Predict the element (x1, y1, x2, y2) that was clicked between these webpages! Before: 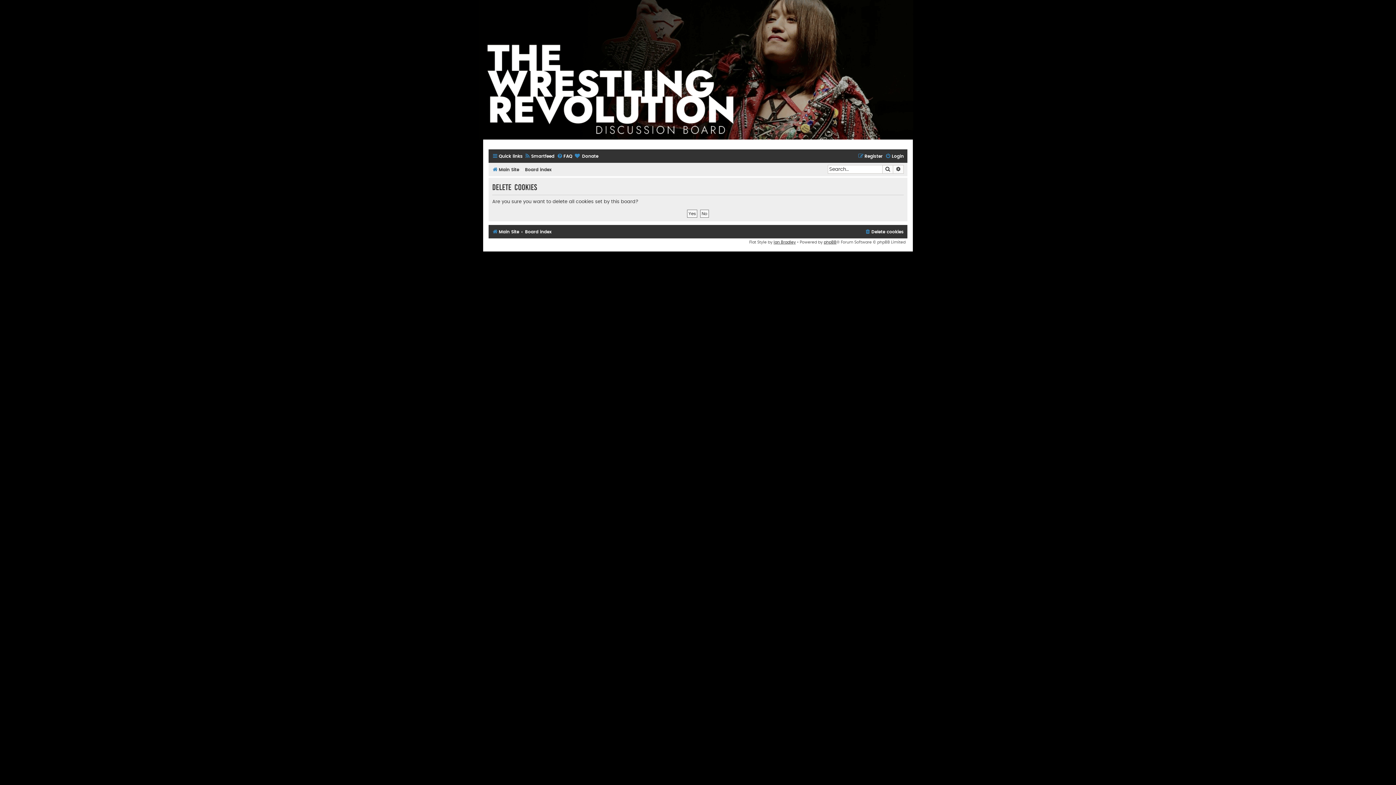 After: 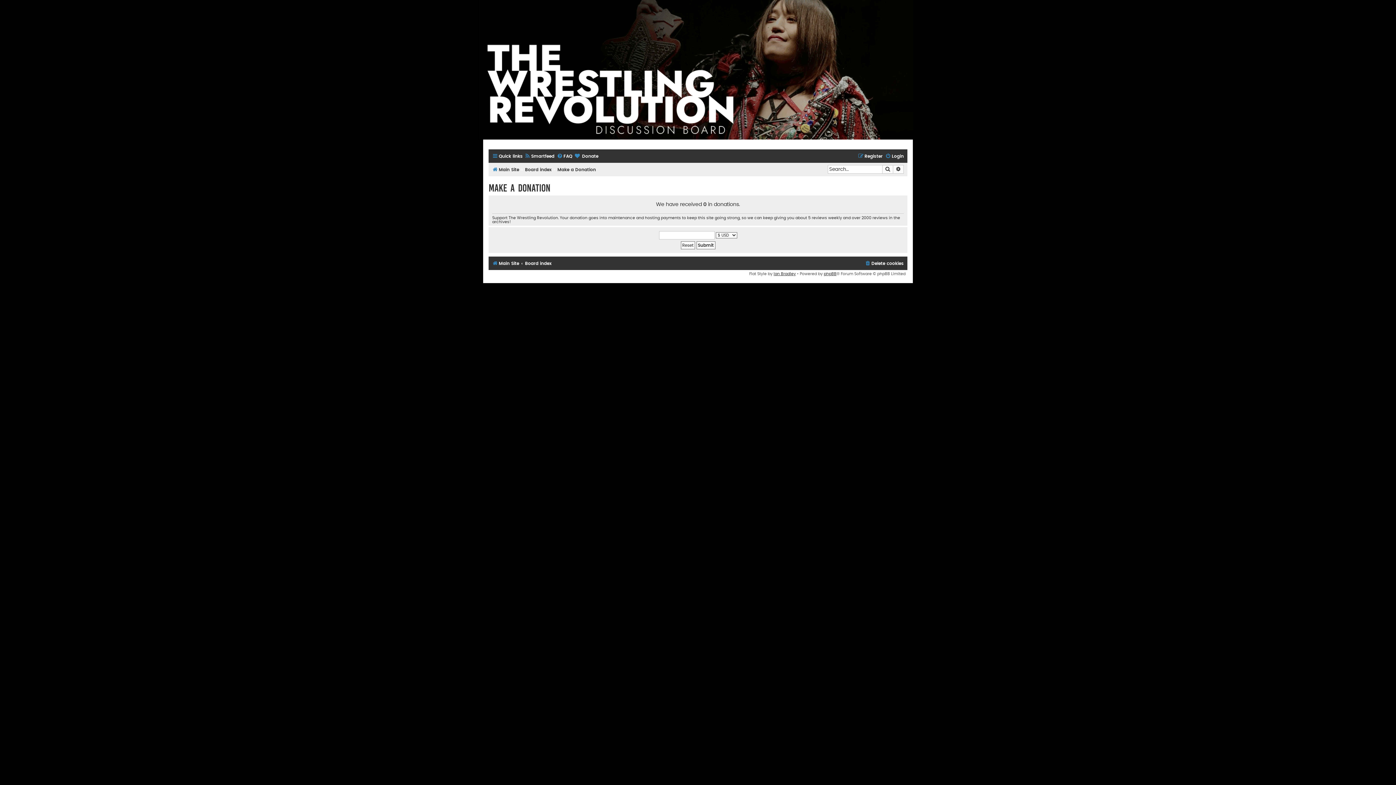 Action: bbox: (574, 151, 598, 161) label:  Donate